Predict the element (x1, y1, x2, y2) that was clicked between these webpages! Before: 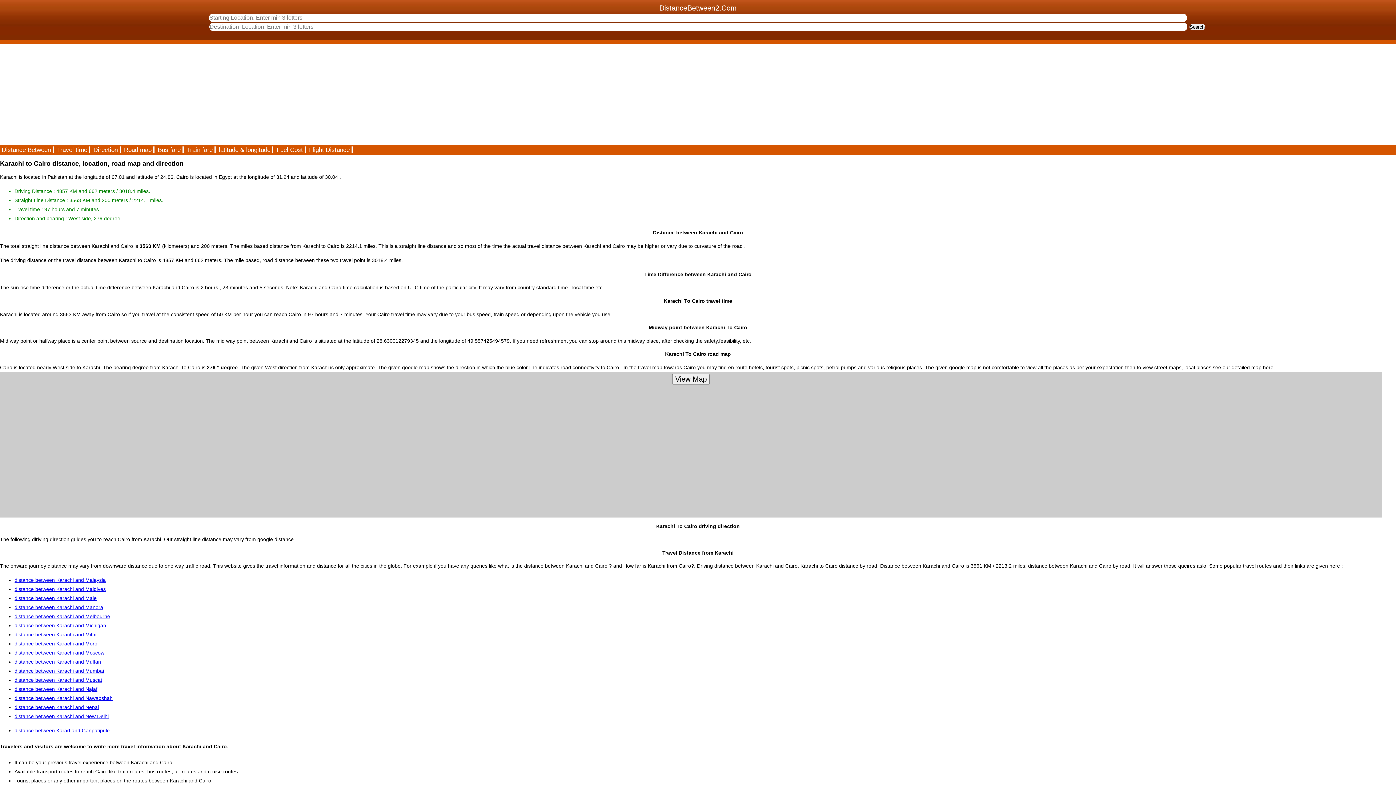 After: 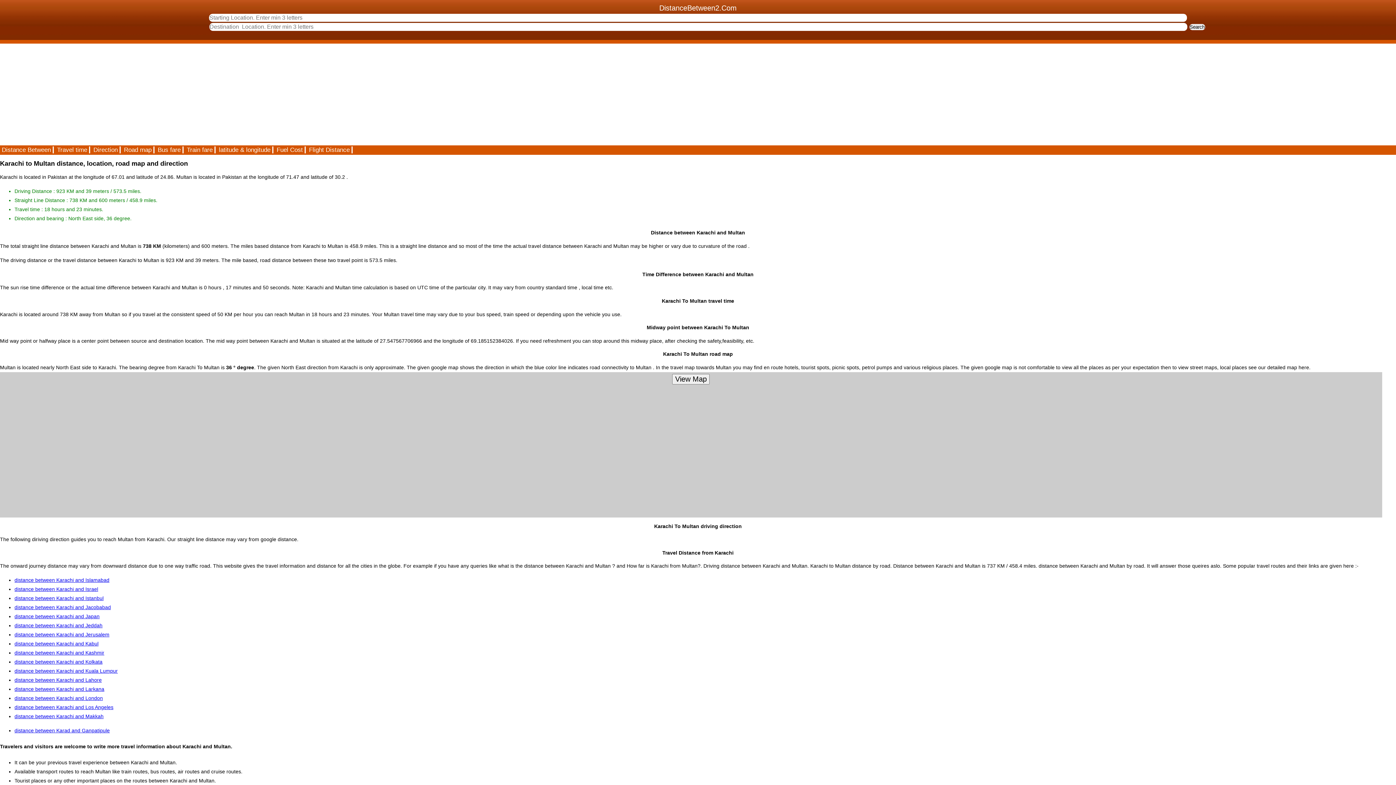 Action: bbox: (14, 659, 101, 665) label: distance between Karachi and Multan